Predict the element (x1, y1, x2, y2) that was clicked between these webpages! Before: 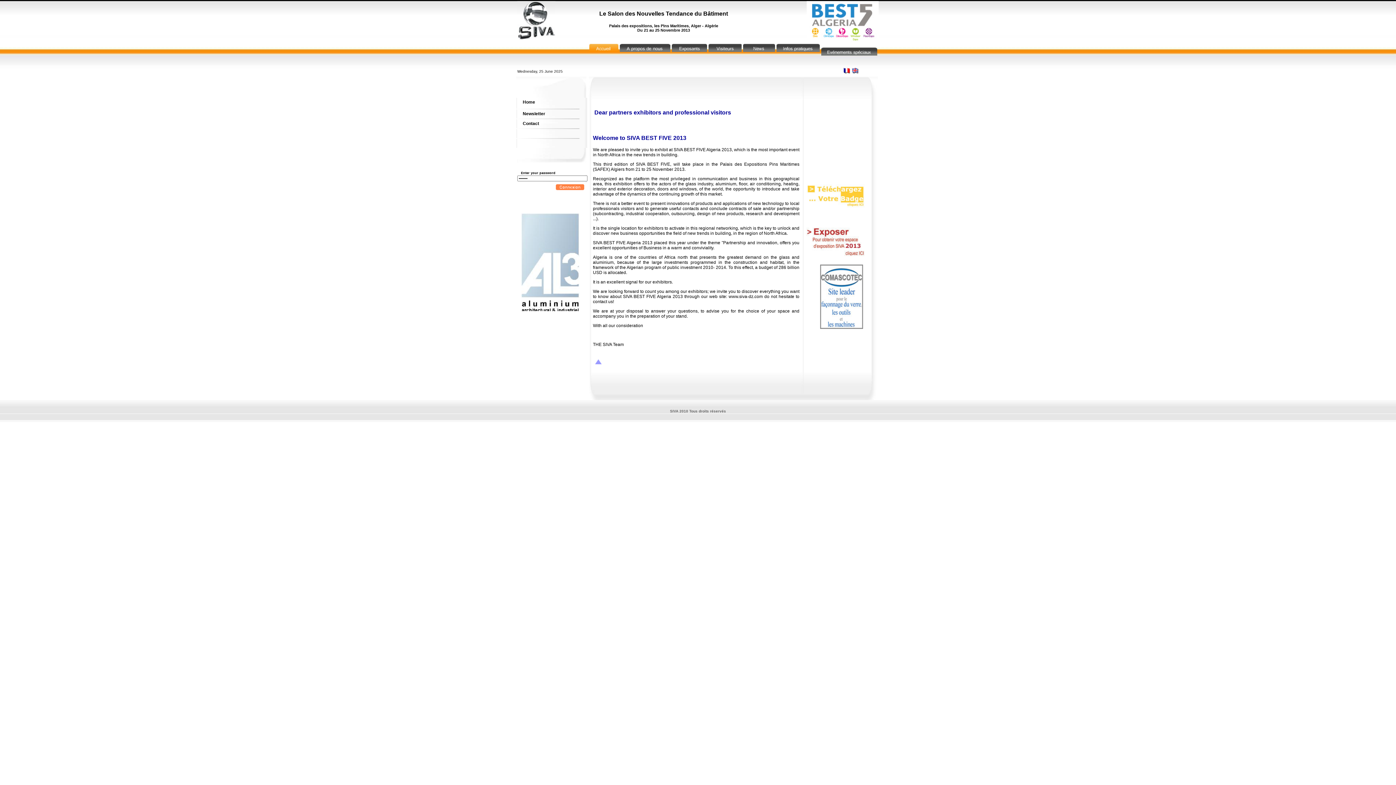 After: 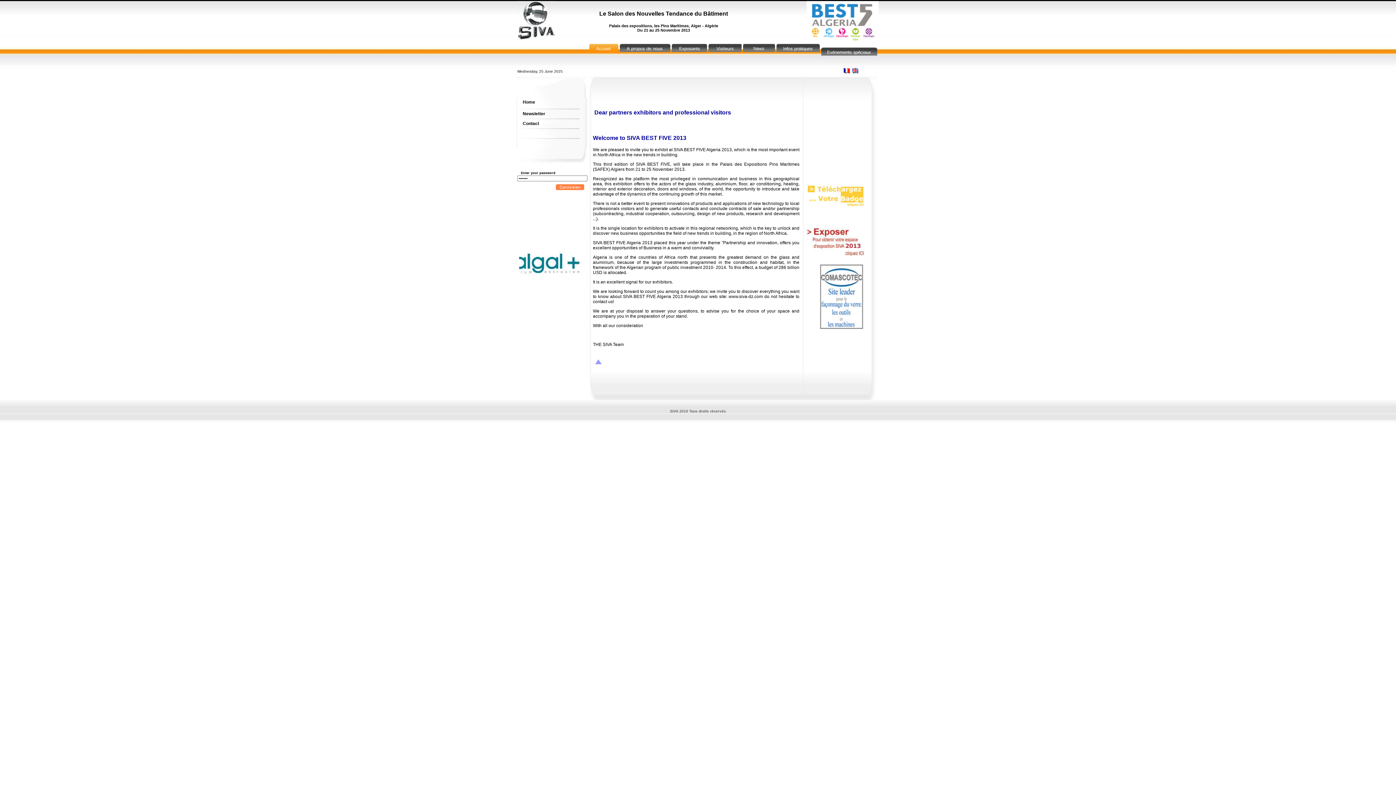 Action: bbox: (806, 251, 865, 257)